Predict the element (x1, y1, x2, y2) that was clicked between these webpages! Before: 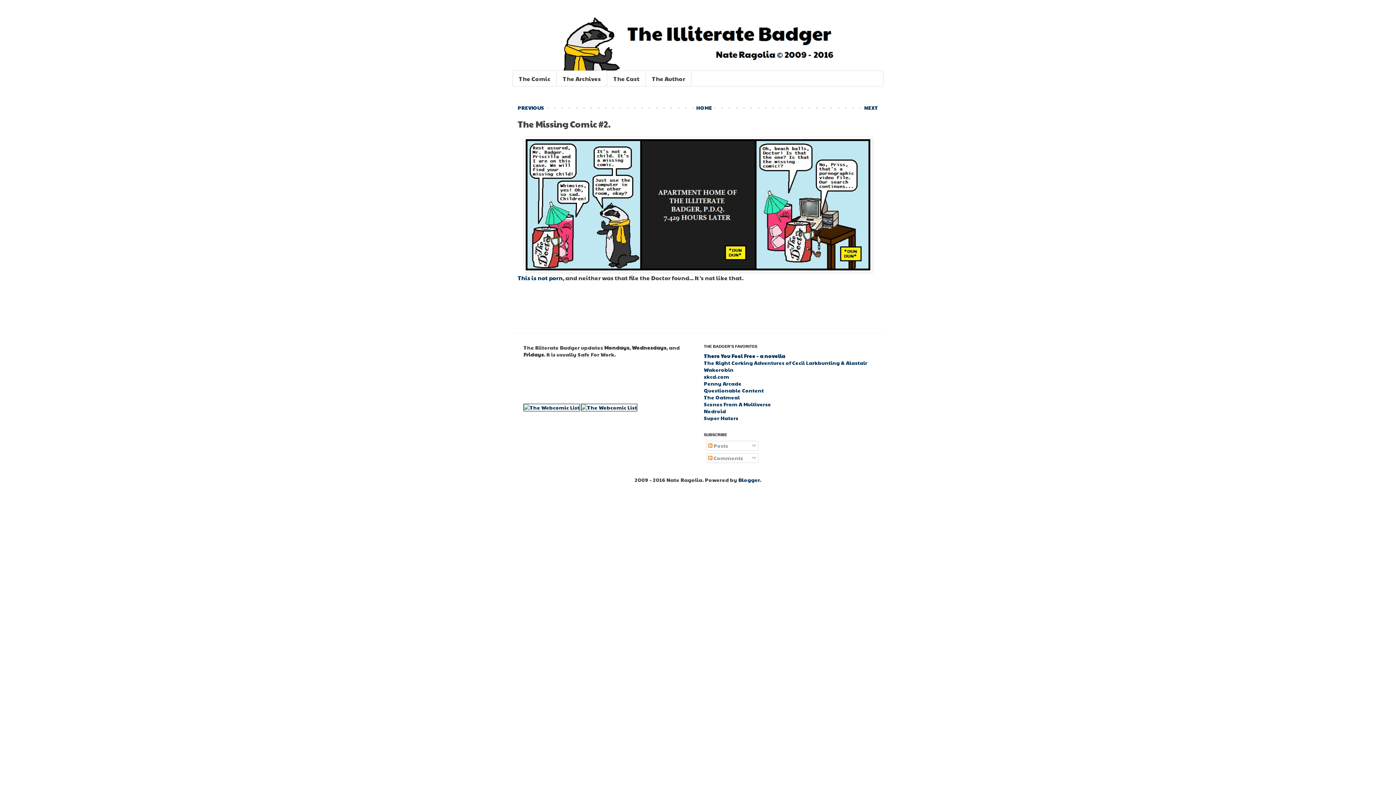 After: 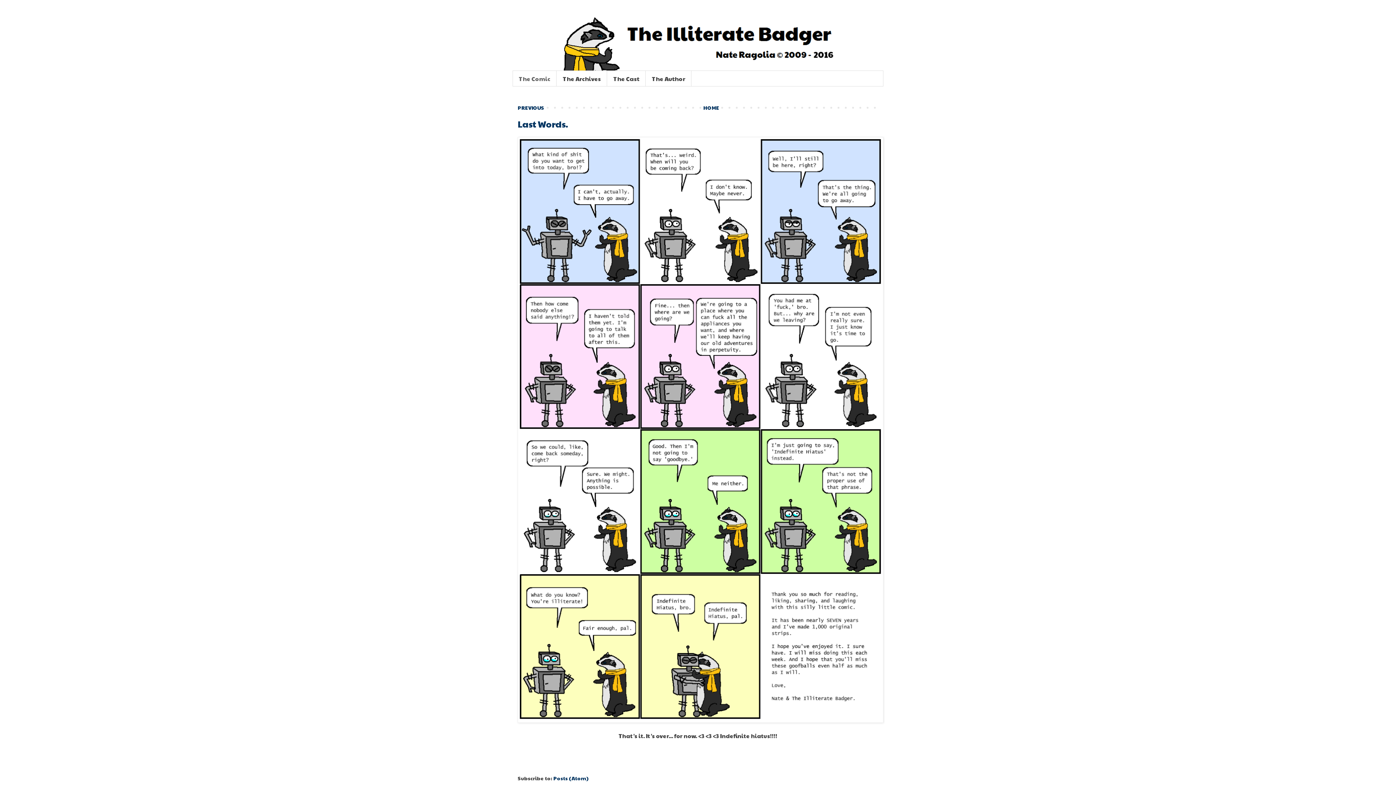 Action: bbox: (512, 14, 883, 70)